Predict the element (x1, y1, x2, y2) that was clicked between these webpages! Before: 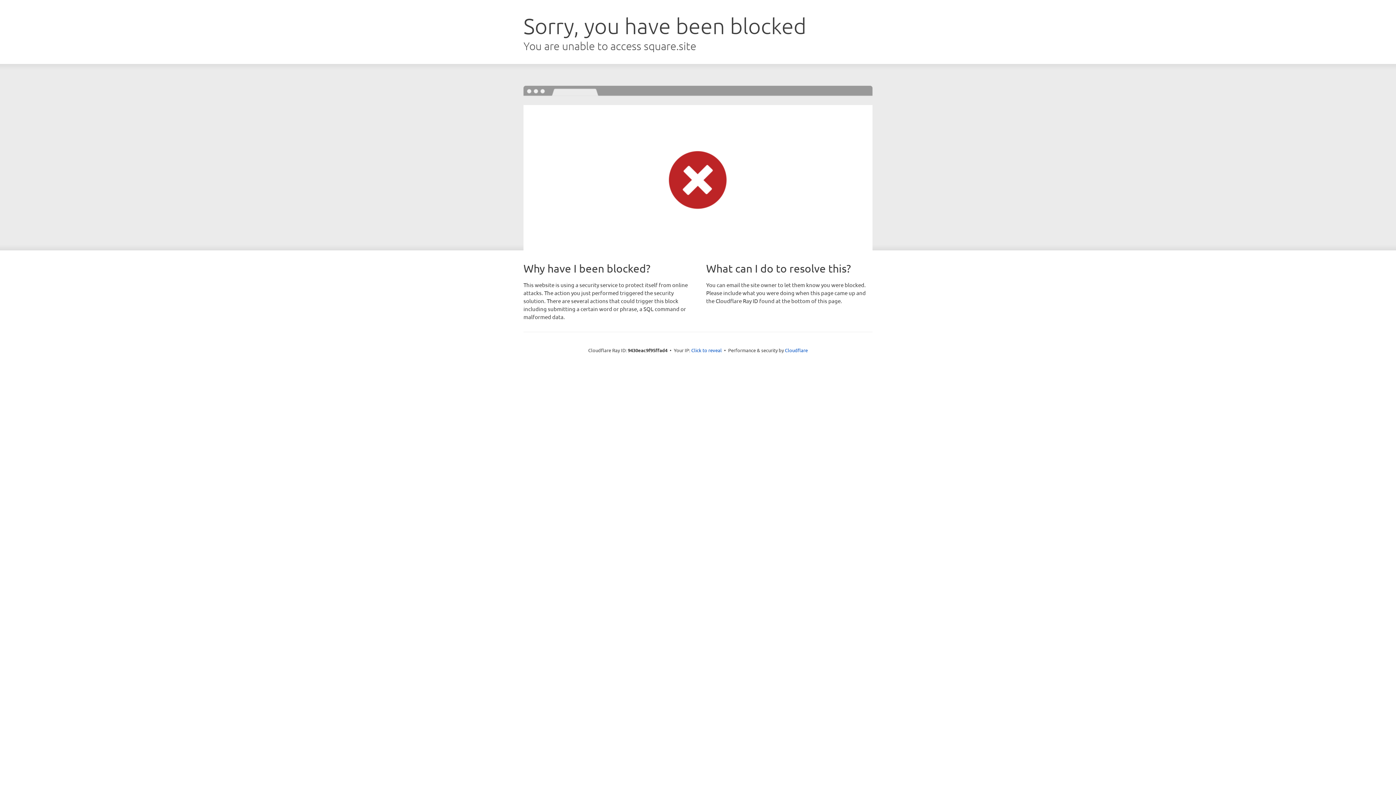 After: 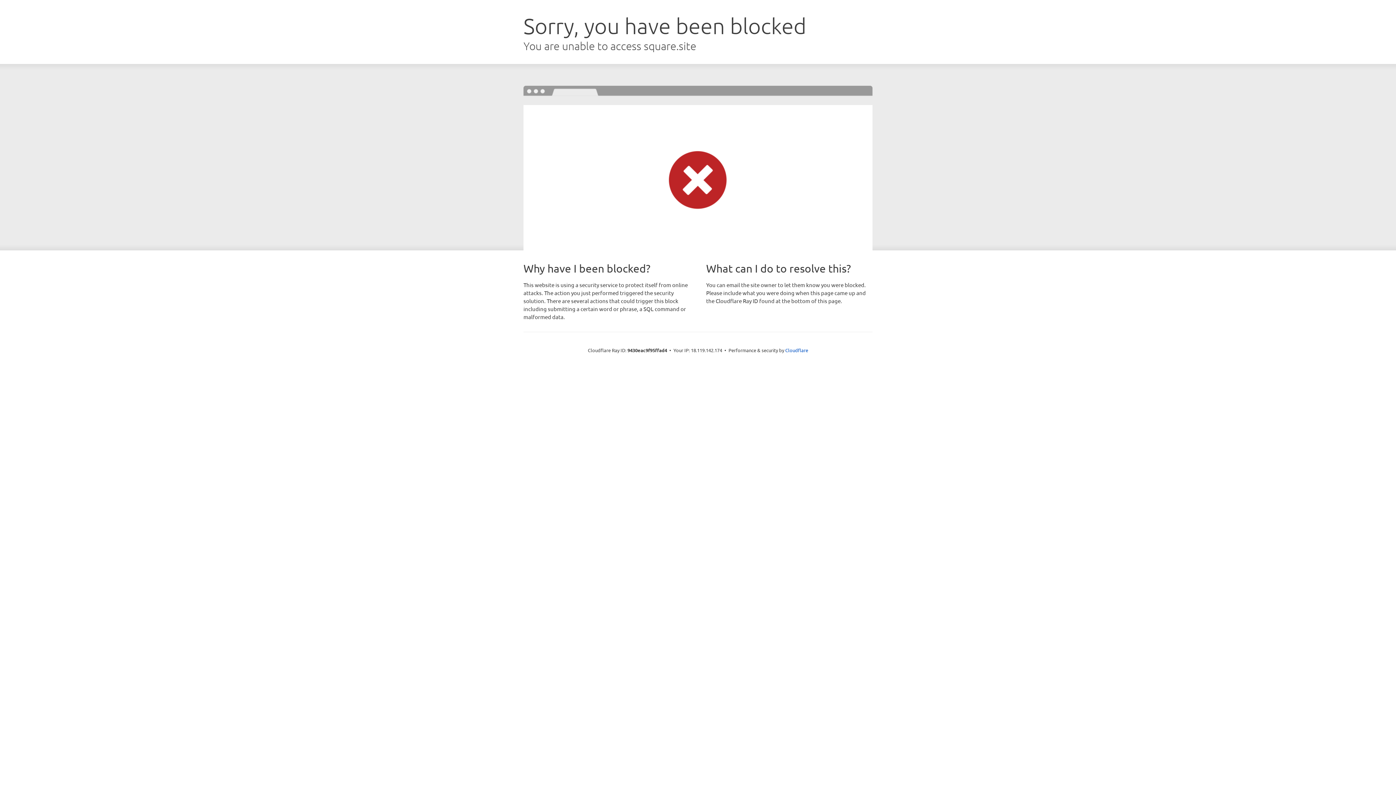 Action: bbox: (691, 346, 722, 353) label: Click to reveal